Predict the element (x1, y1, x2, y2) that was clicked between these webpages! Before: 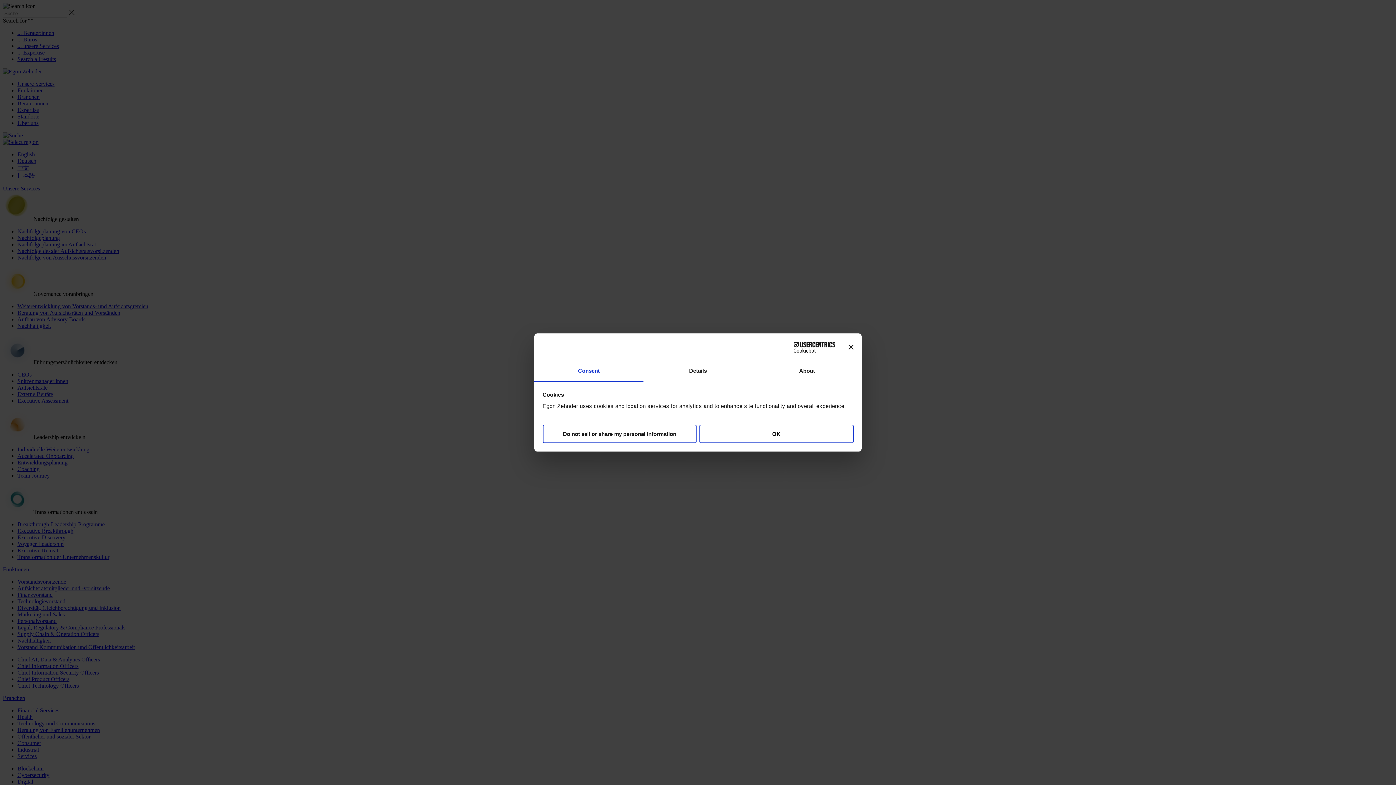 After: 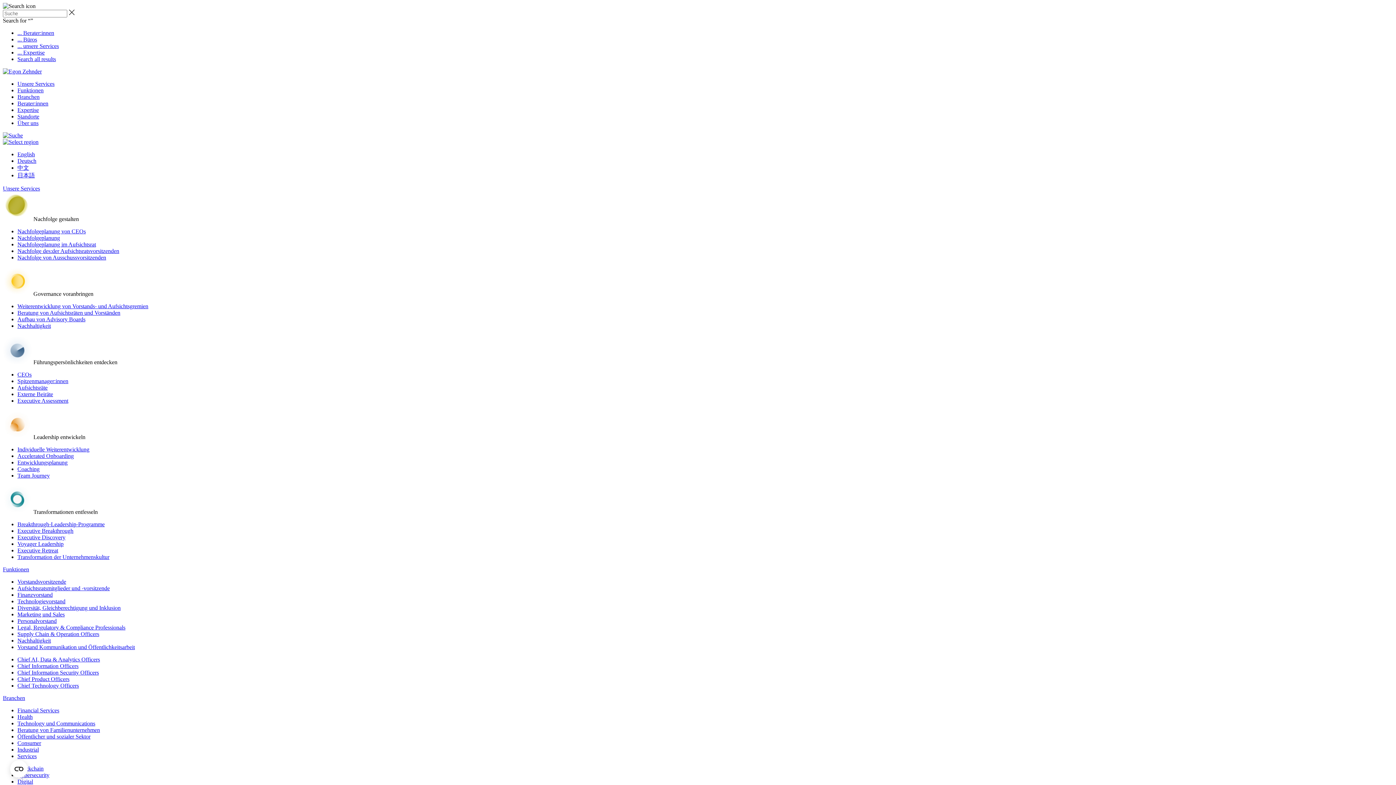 Action: label: Close banner bbox: (848, 344, 853, 349)